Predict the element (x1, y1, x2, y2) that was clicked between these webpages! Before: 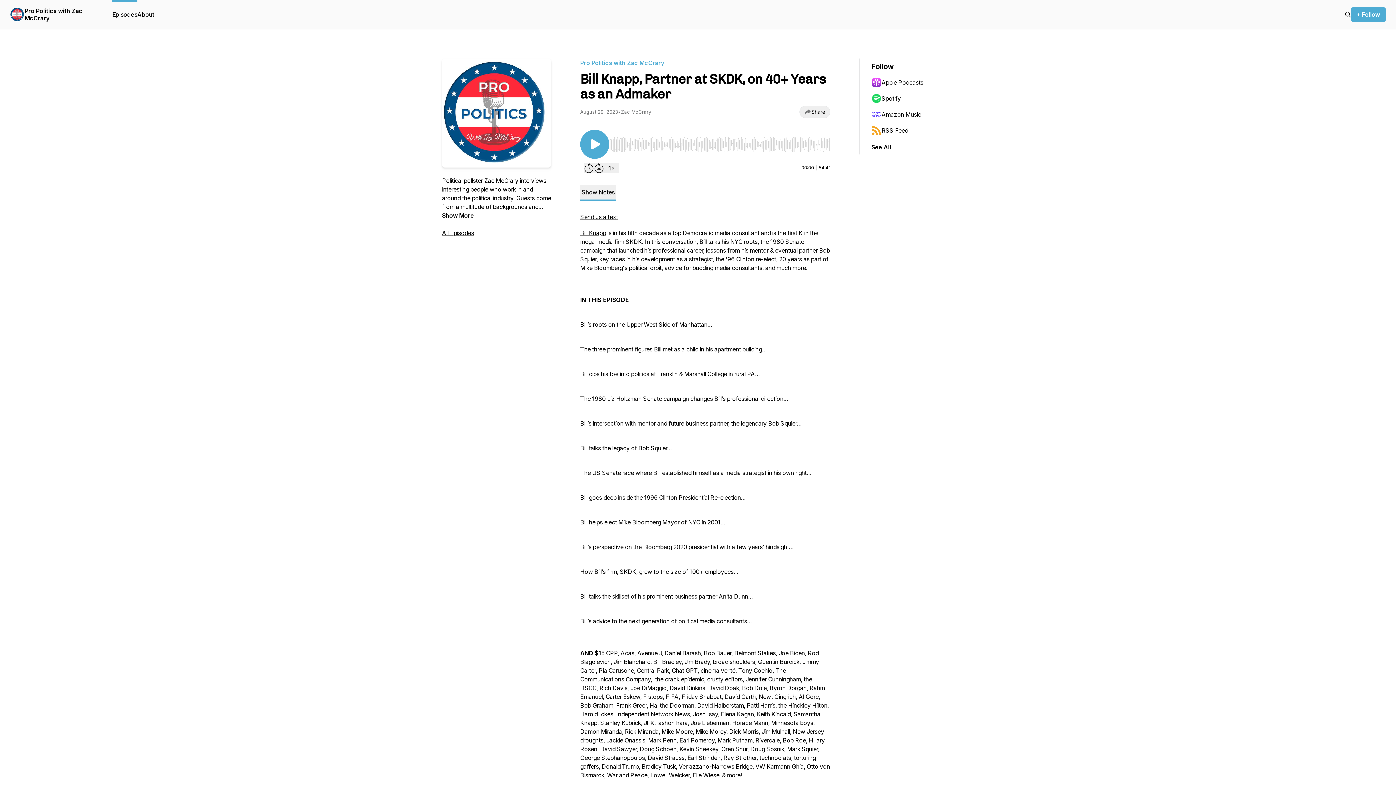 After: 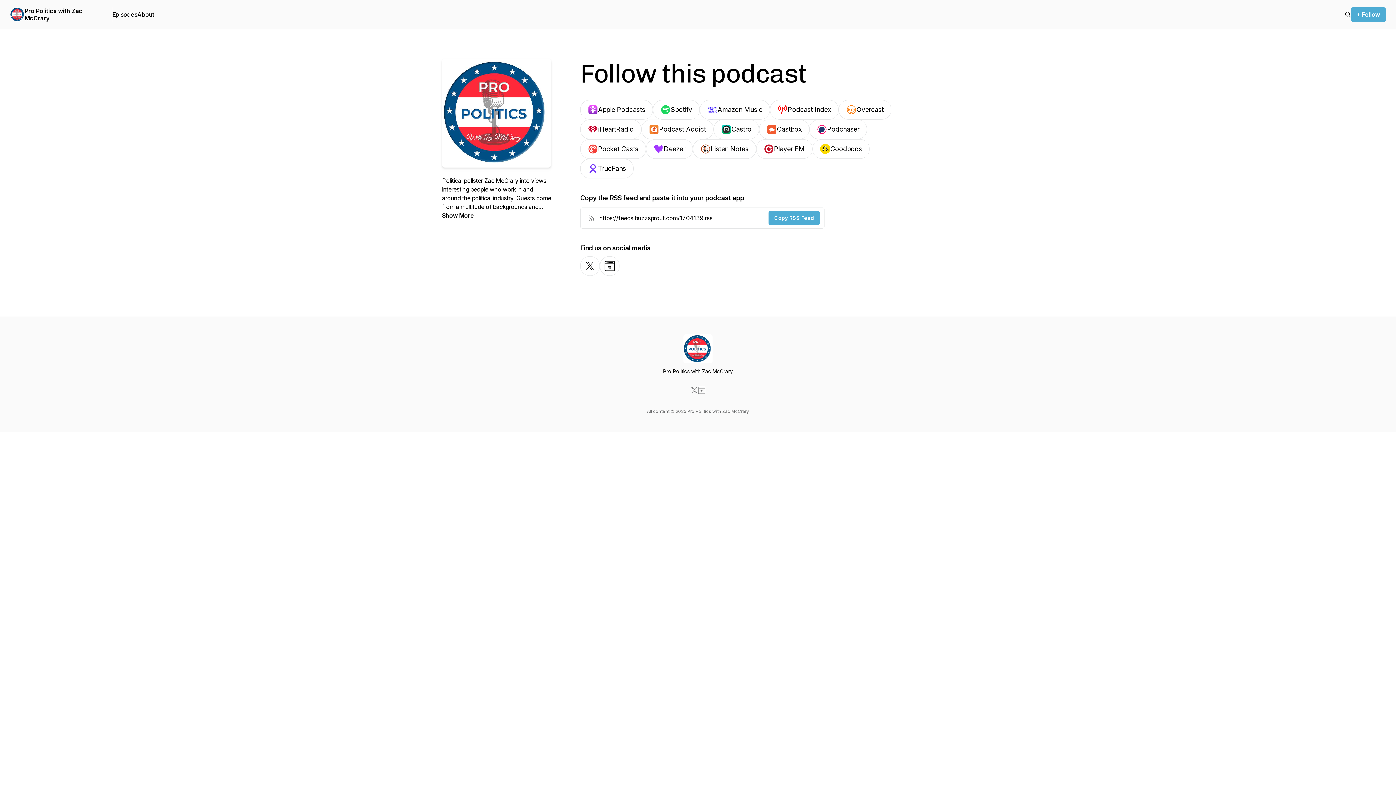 Action: label: + Follow bbox: (1351, 7, 1386, 21)